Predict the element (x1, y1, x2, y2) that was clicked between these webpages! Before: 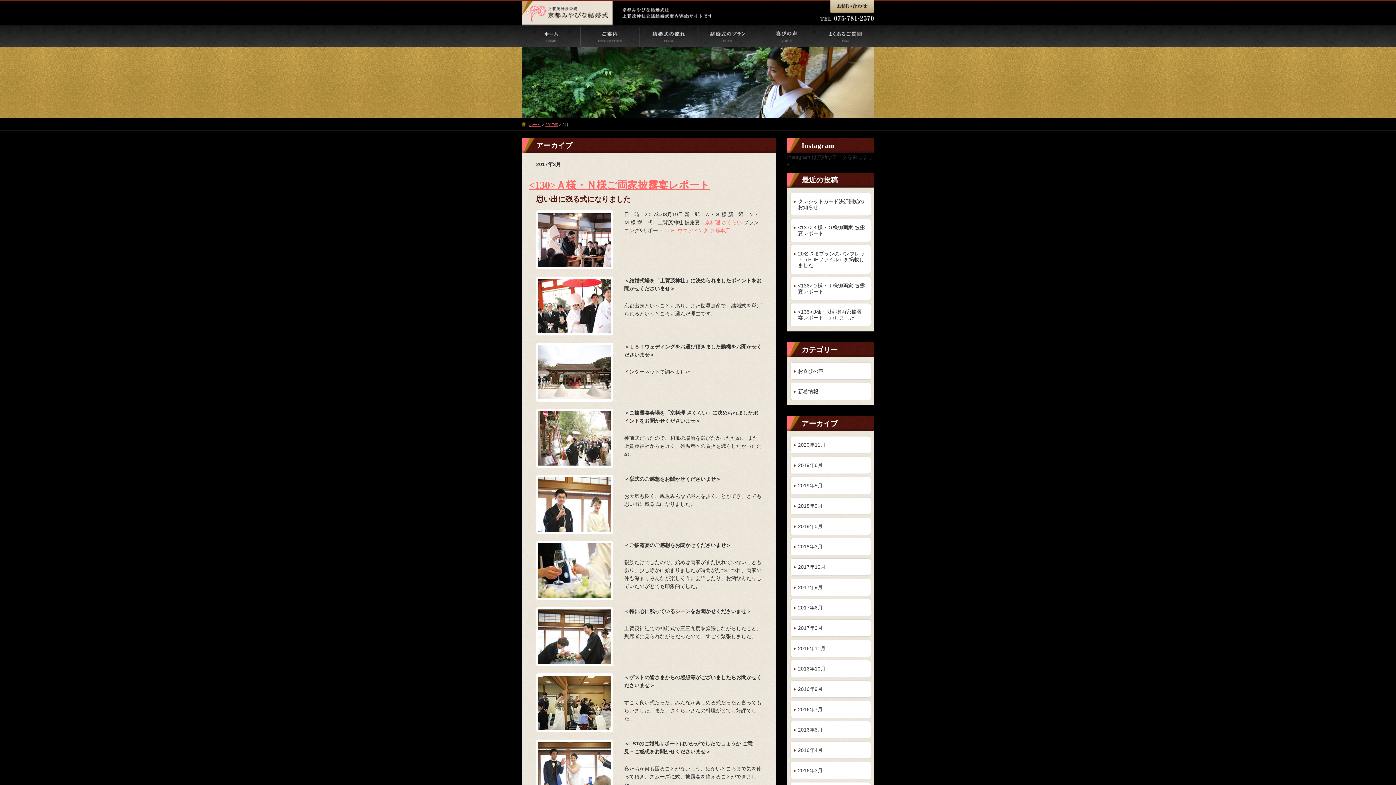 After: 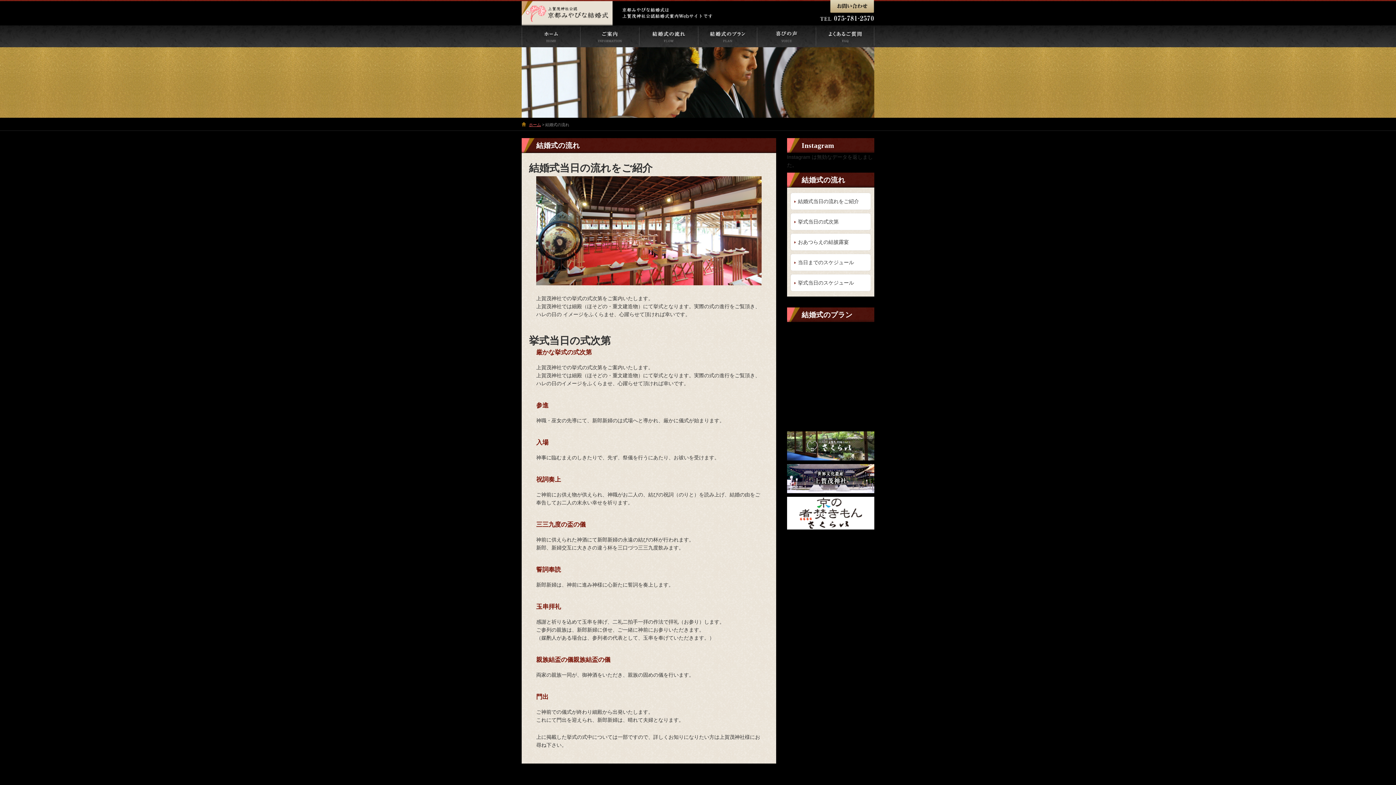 Action: bbox: (639, 25, 698, 47) label: 結婚式の流れ